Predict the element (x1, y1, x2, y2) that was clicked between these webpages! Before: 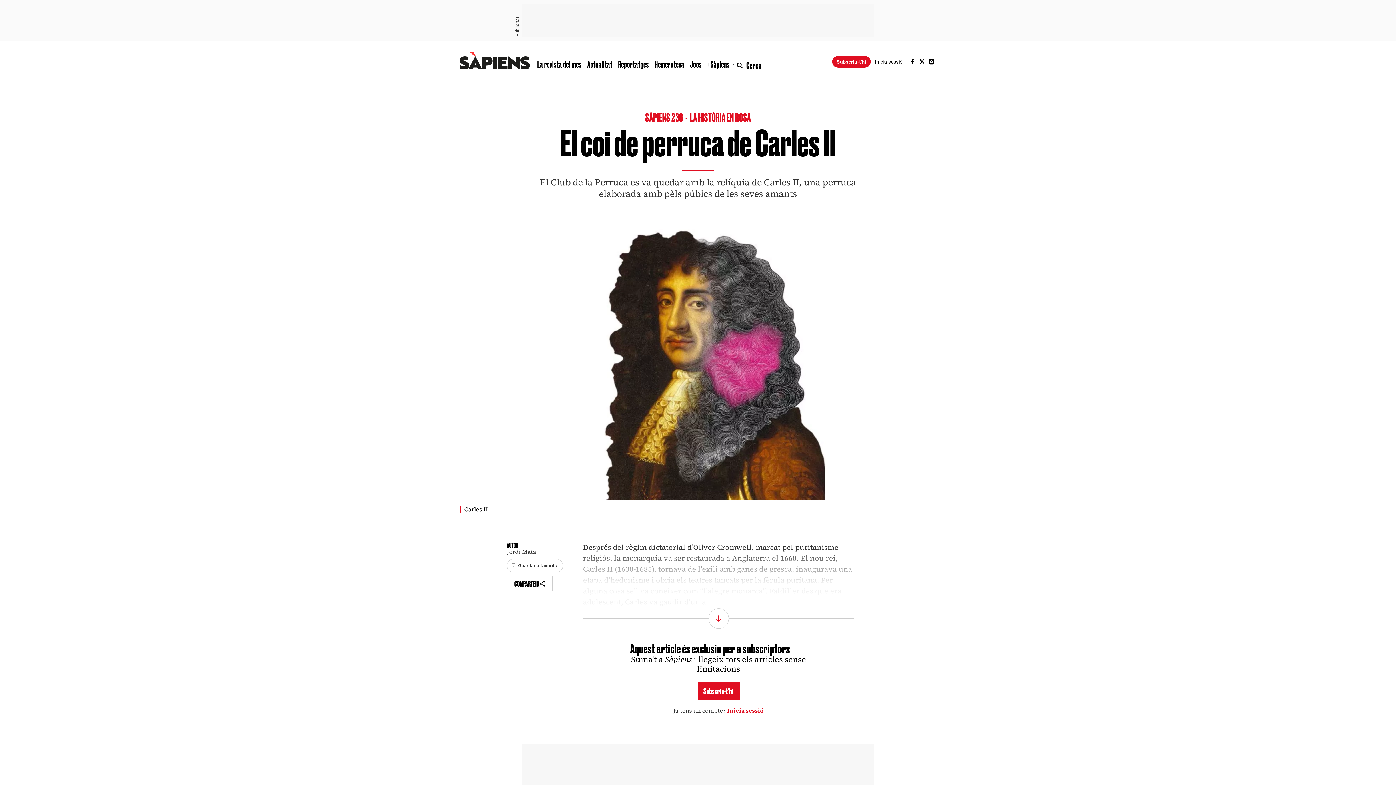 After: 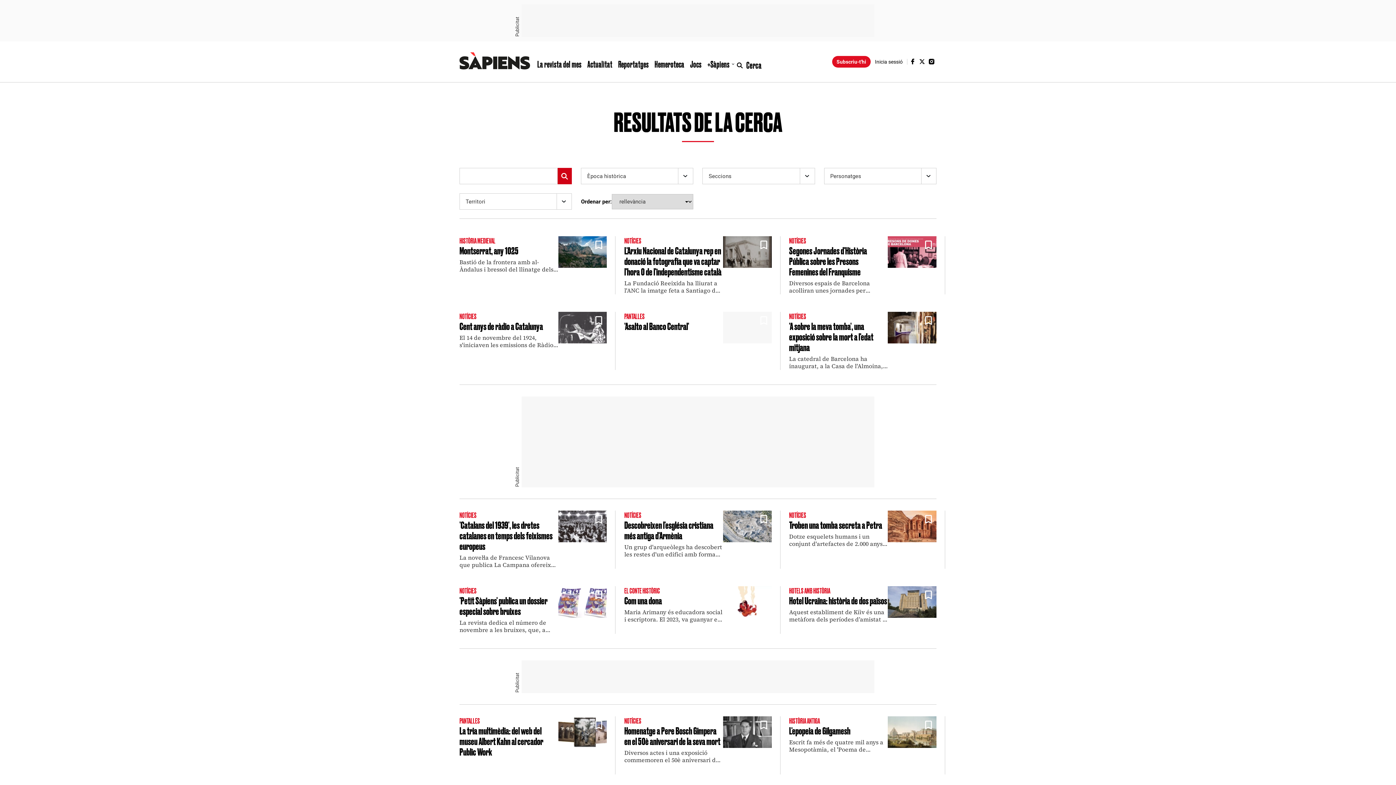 Action: bbox: (737, 59, 761, 69) label: Cerca